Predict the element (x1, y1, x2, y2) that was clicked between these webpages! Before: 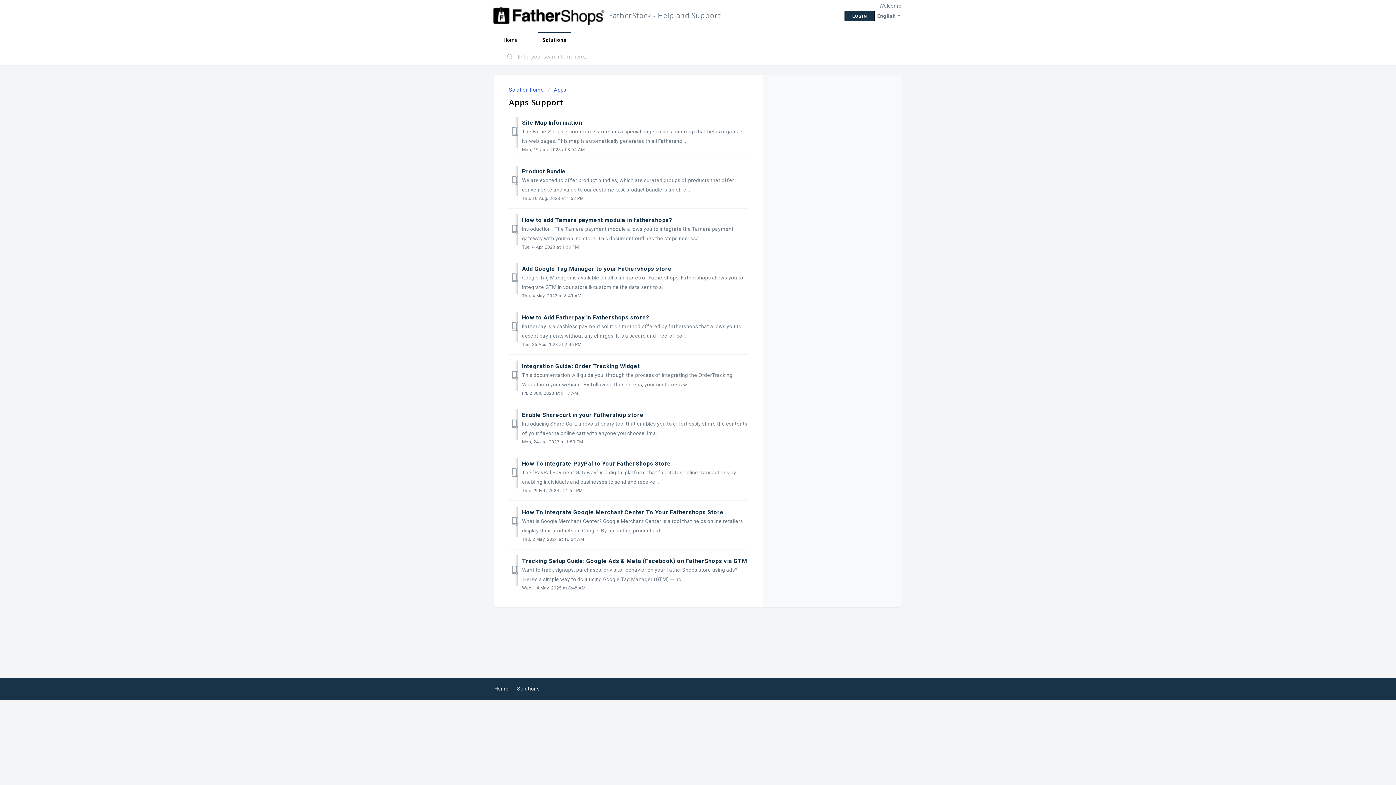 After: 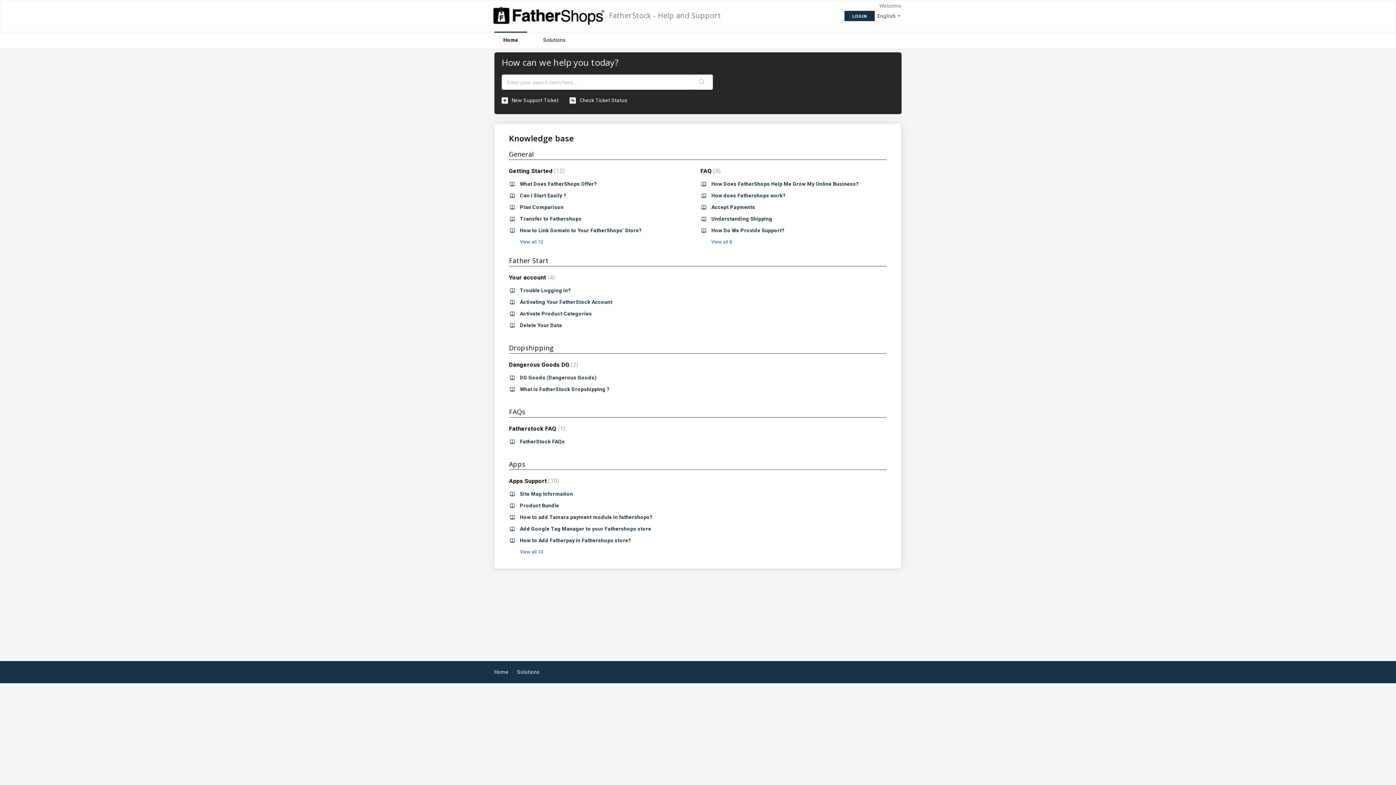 Action: bbox: (492, 6, 605, 24)